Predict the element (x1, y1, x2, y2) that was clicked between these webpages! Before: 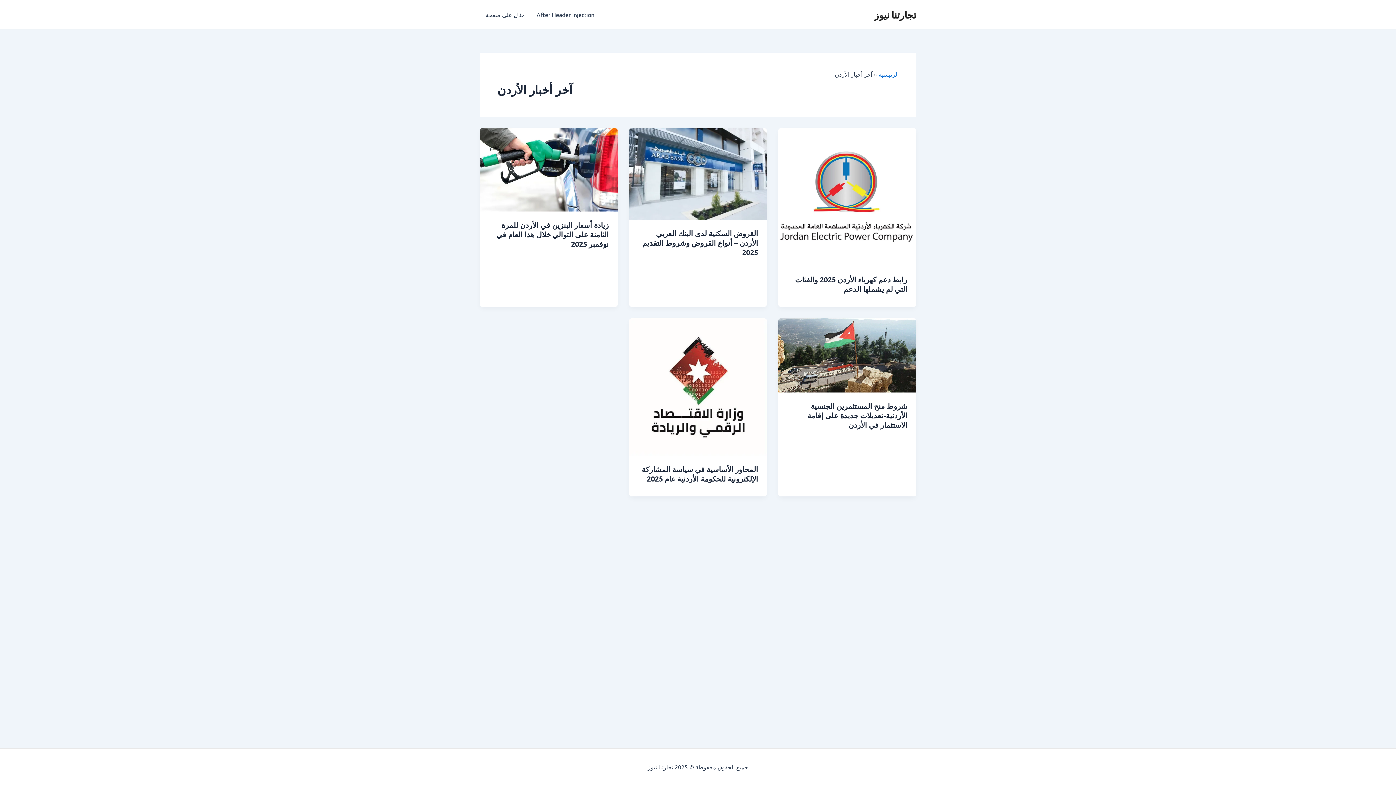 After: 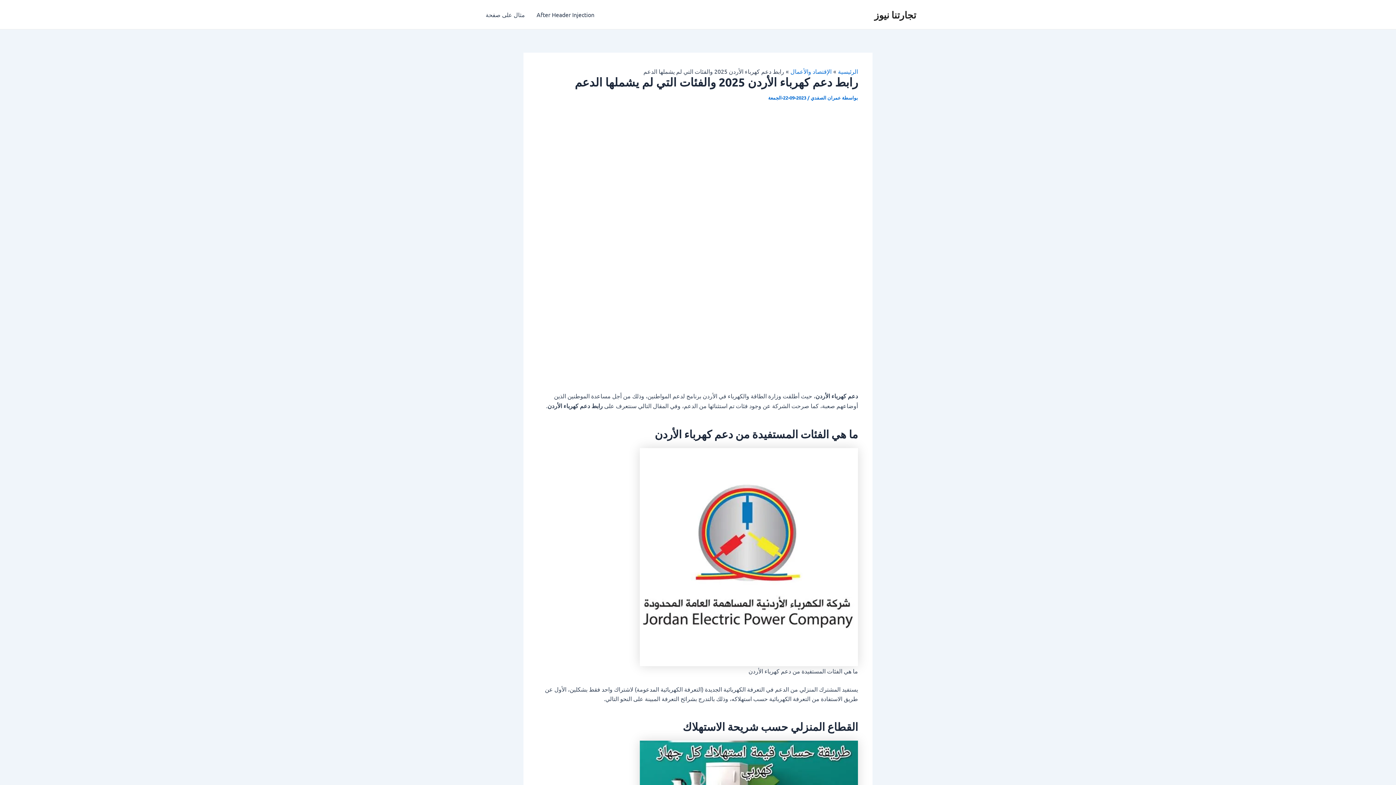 Action: bbox: (795, 274, 907, 293) label: رابط دعم كهرباء الأردن 2025 والفئات التي لم يشملها الدعم